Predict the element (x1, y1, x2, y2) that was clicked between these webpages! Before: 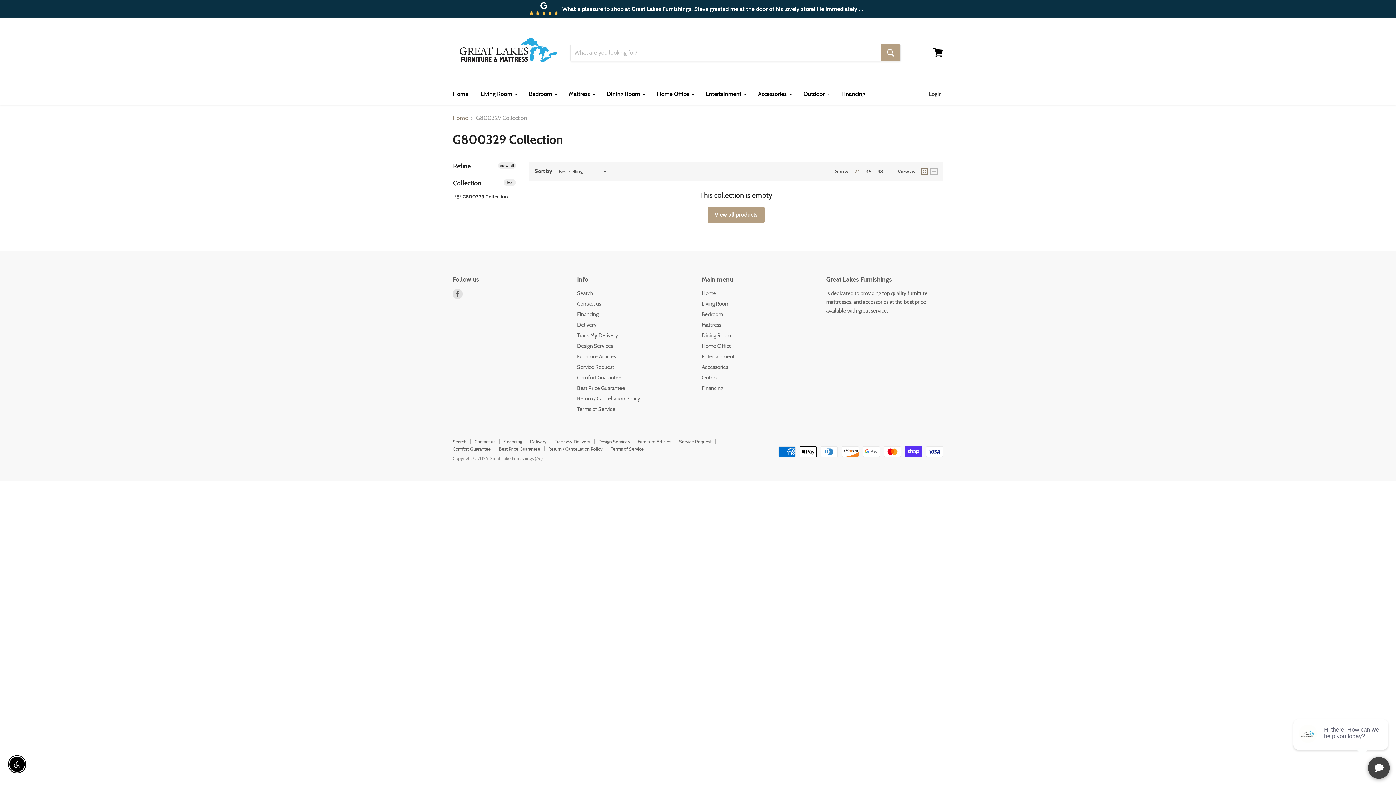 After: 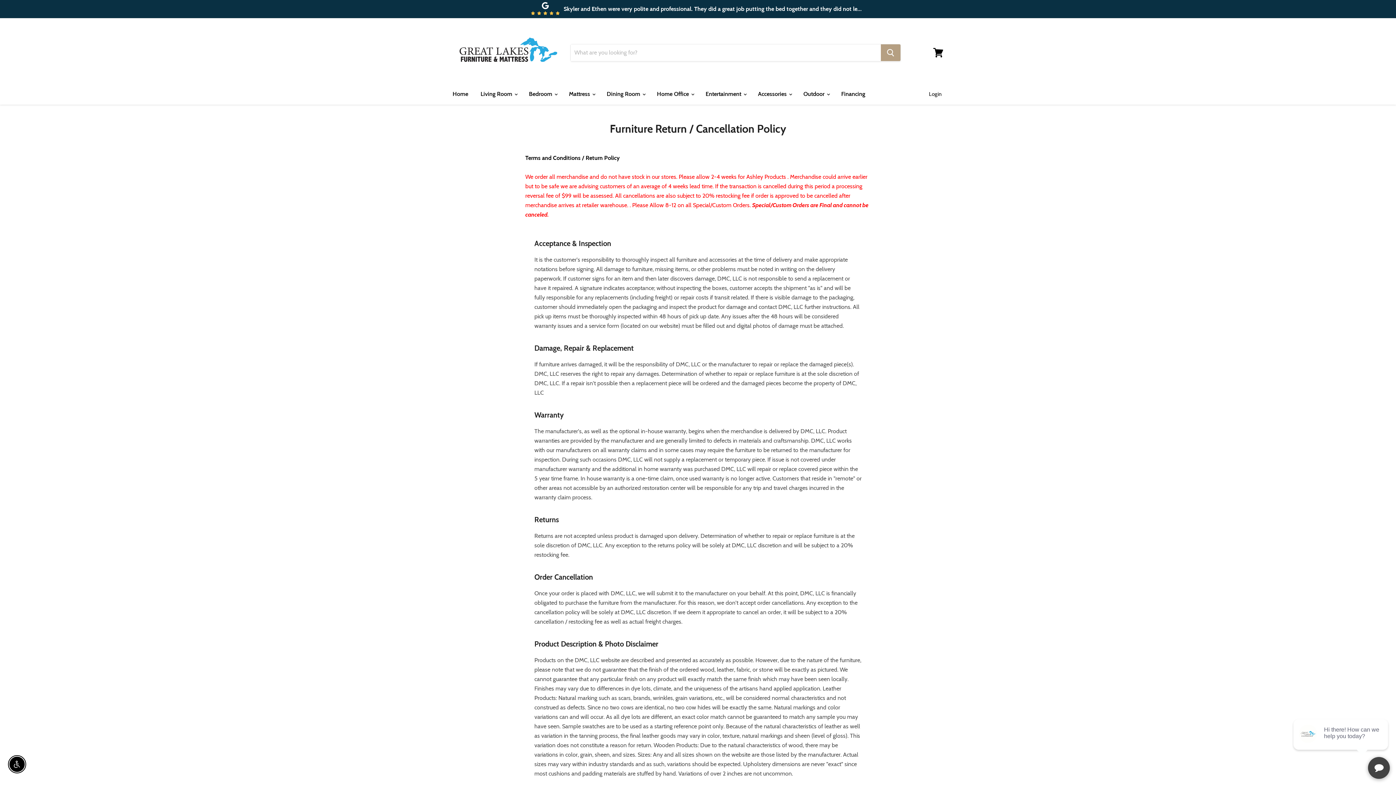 Action: bbox: (548, 446, 602, 452) label: Return / Cancellation Policy